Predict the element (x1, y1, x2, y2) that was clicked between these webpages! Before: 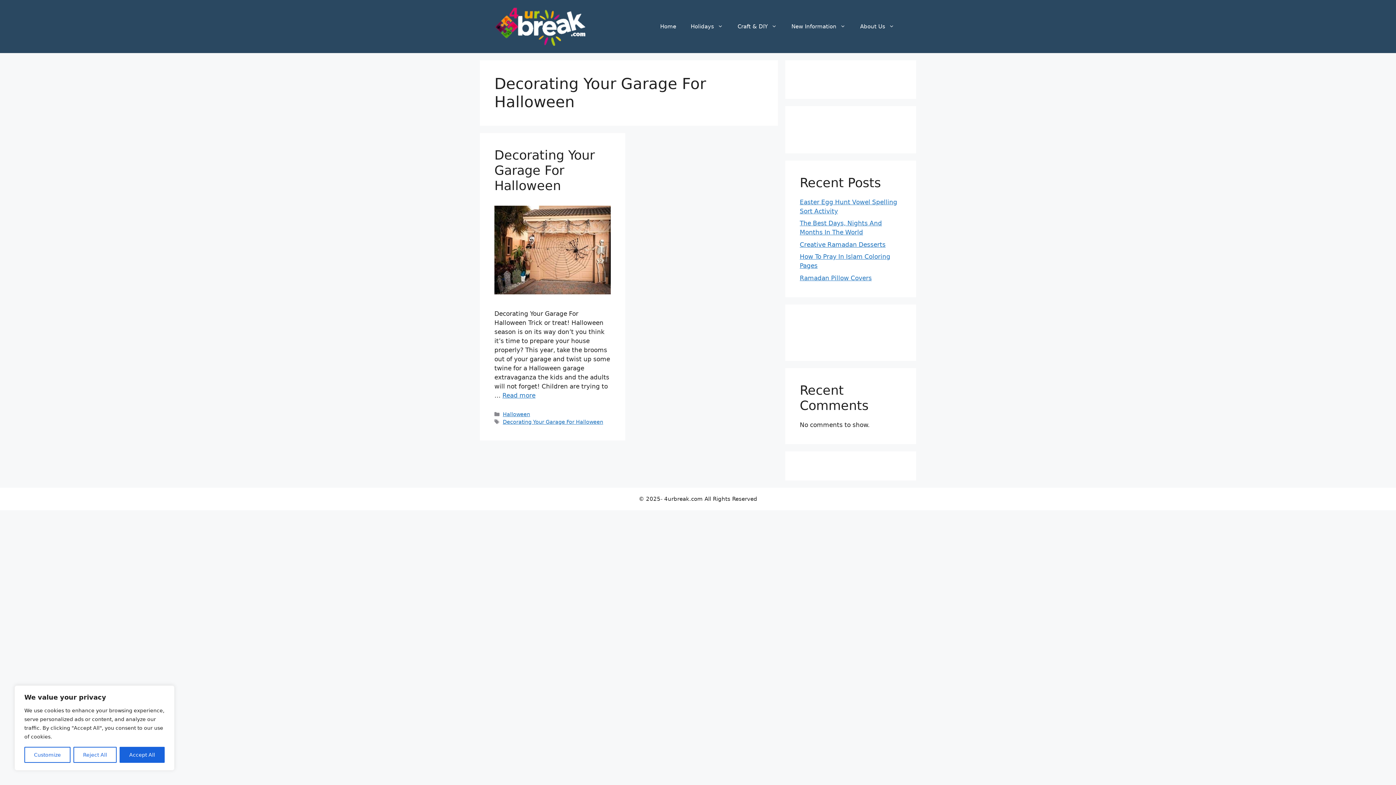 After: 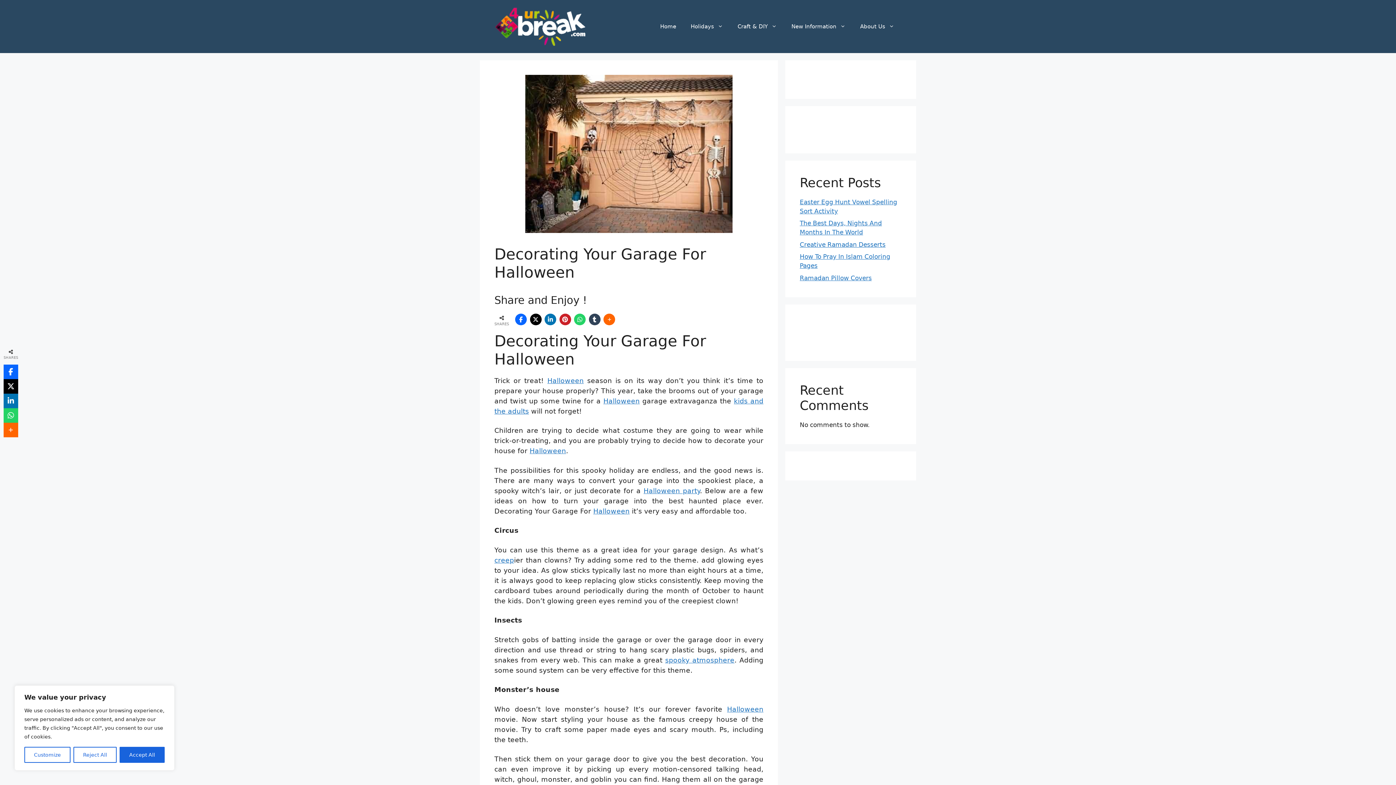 Action: bbox: (502, 392, 535, 399) label: Read more about Decorating Your Garage For Halloween